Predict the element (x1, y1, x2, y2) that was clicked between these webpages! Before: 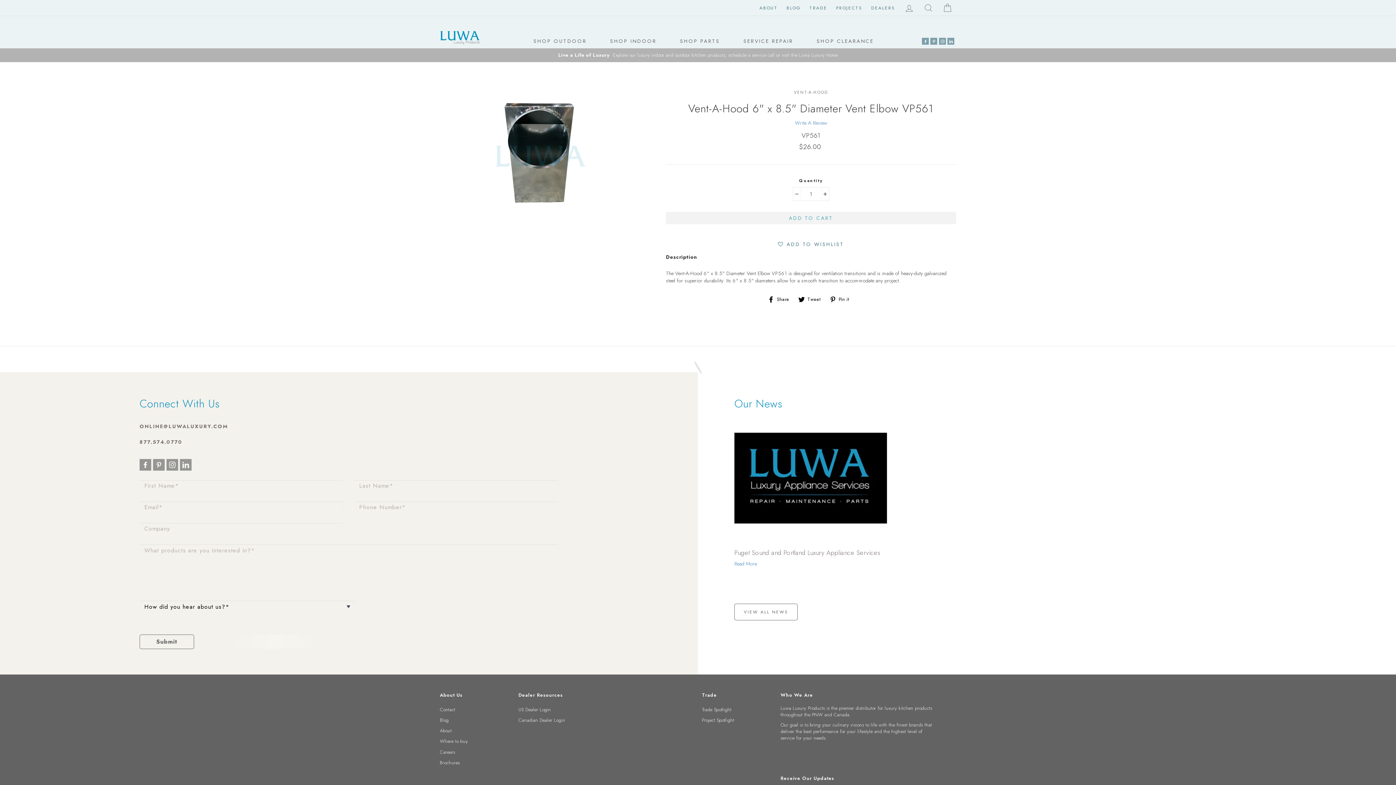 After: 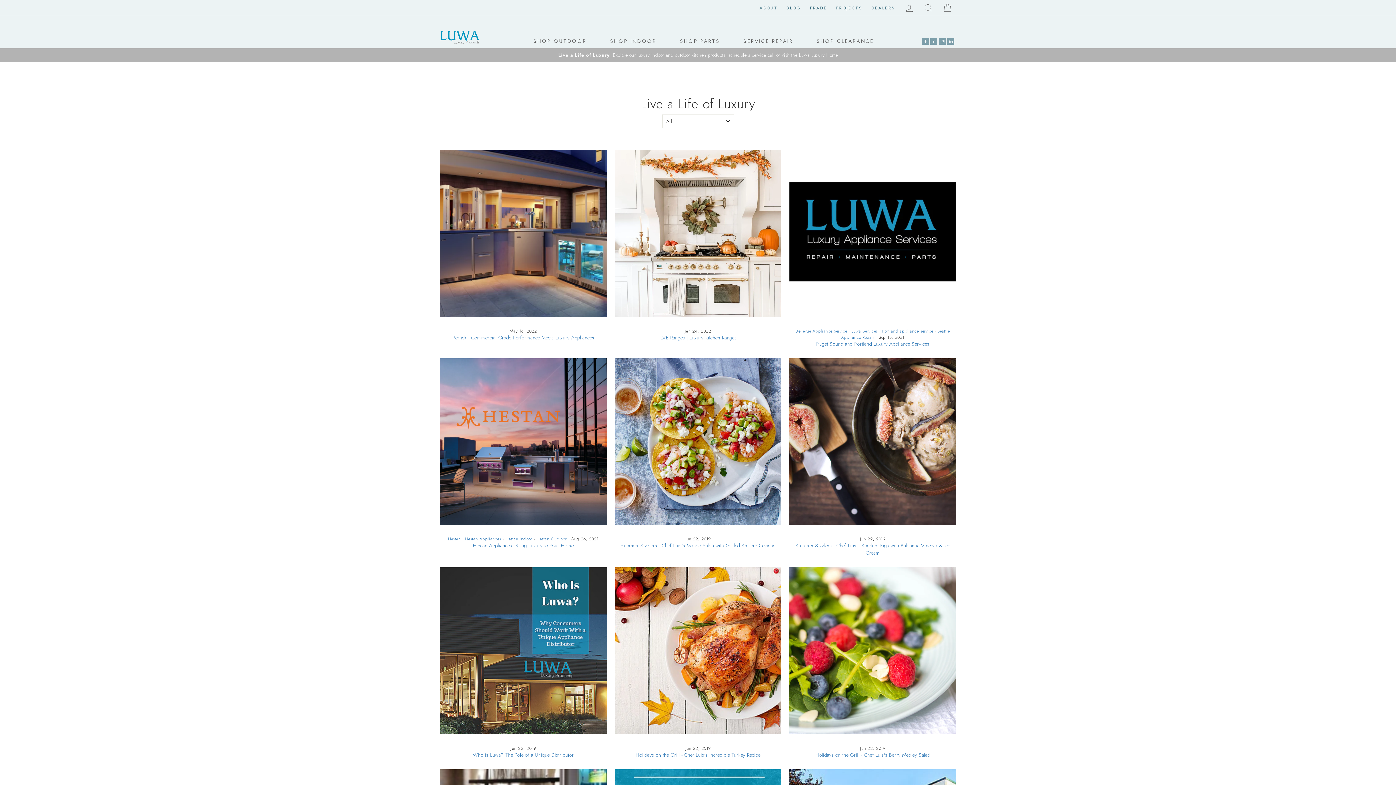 Action: bbox: (734, 604, 797, 620) label: VIEW ALL NEWS